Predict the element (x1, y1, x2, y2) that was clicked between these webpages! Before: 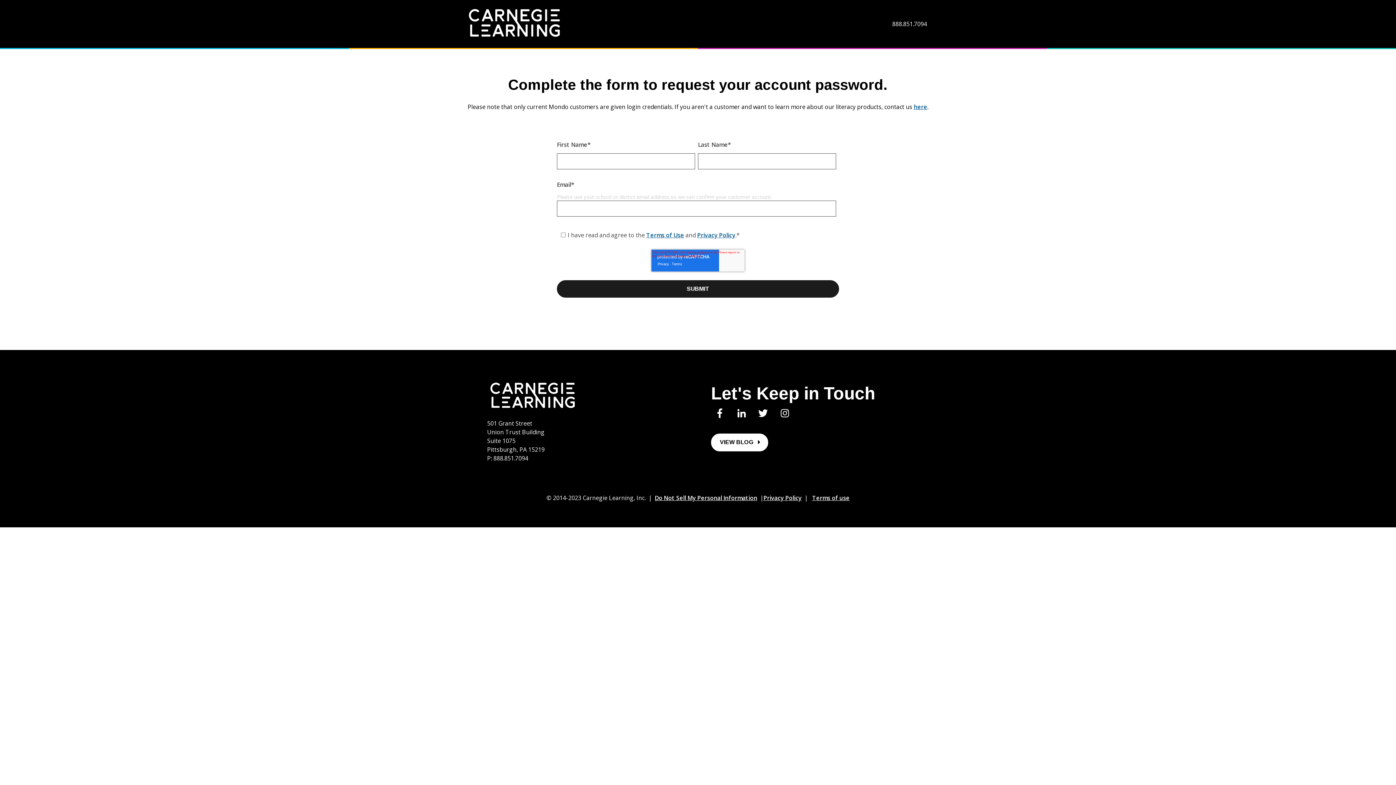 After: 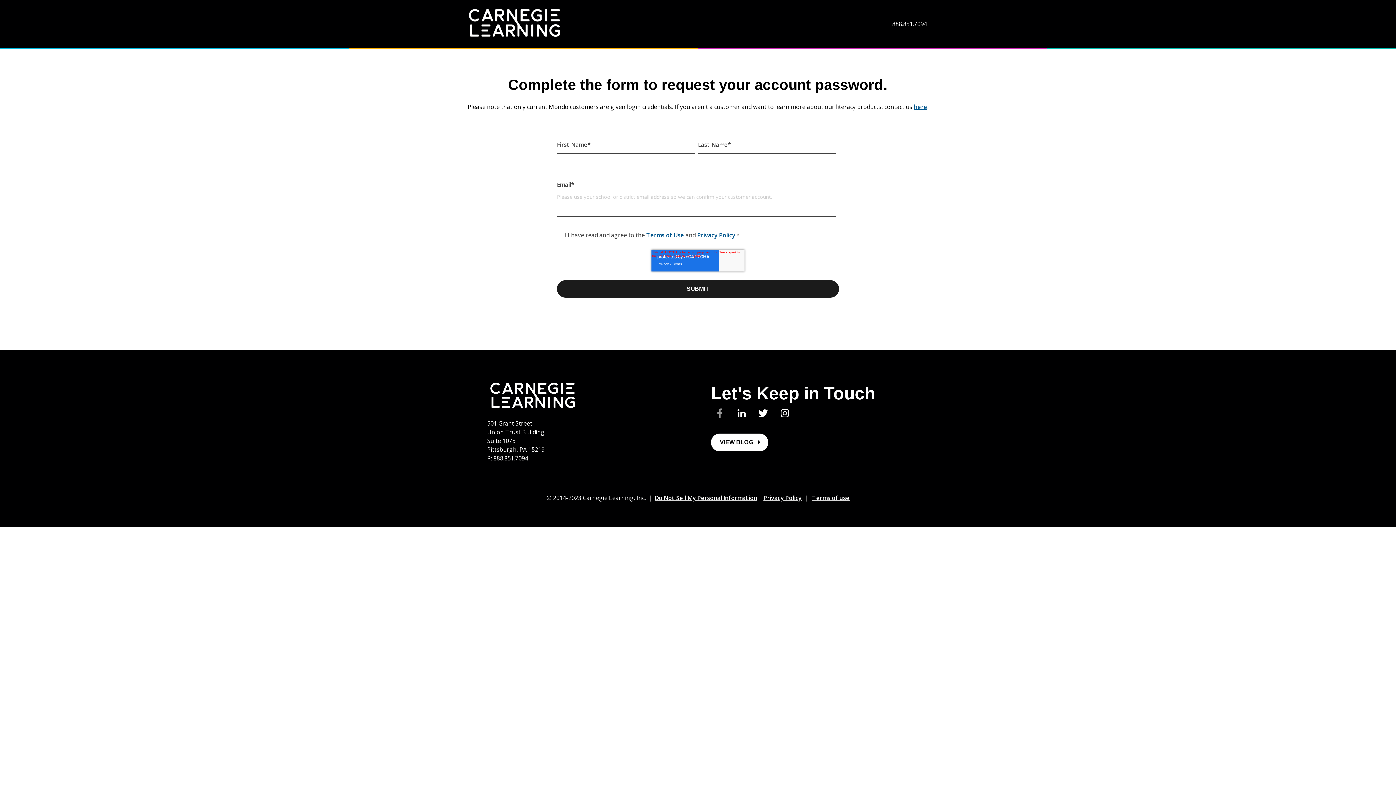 Action: bbox: (711, 404, 732, 426)